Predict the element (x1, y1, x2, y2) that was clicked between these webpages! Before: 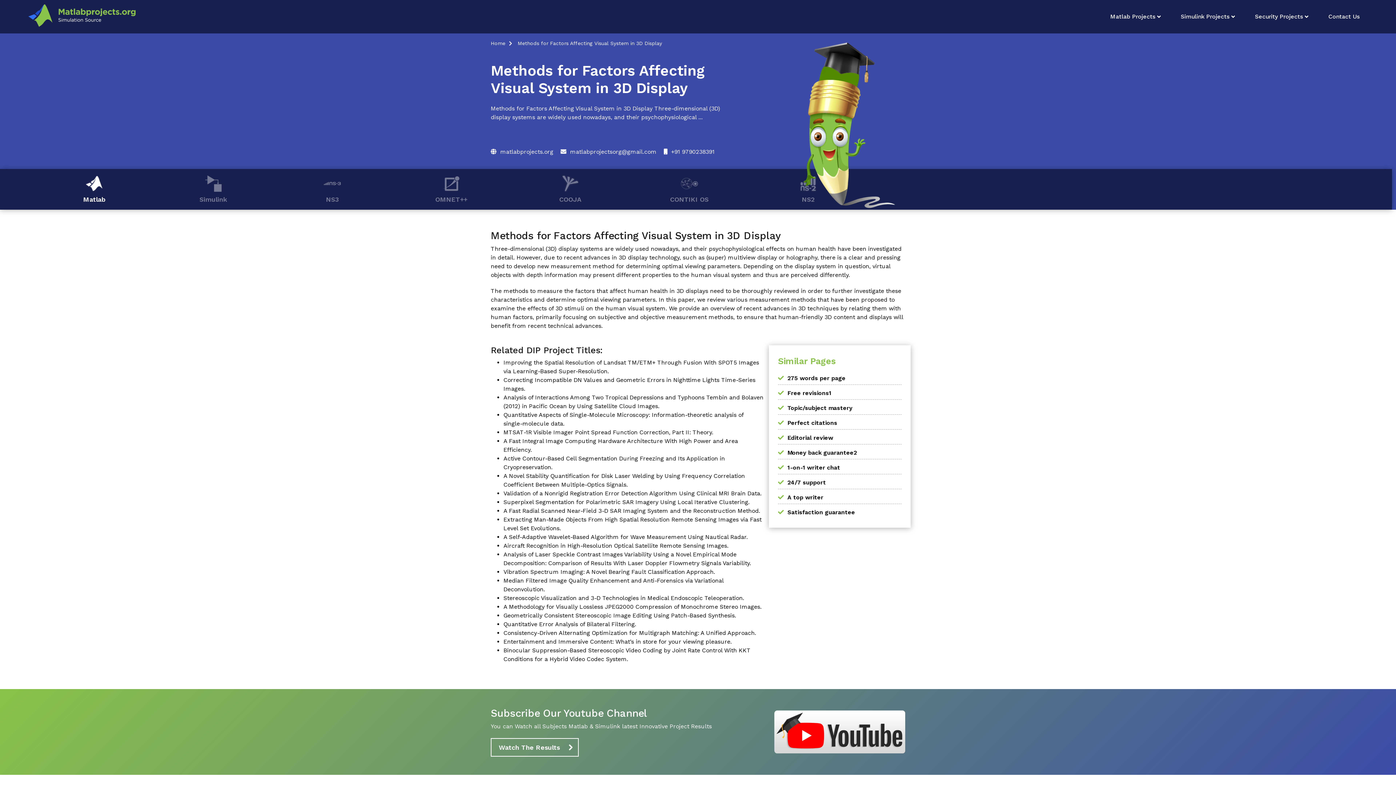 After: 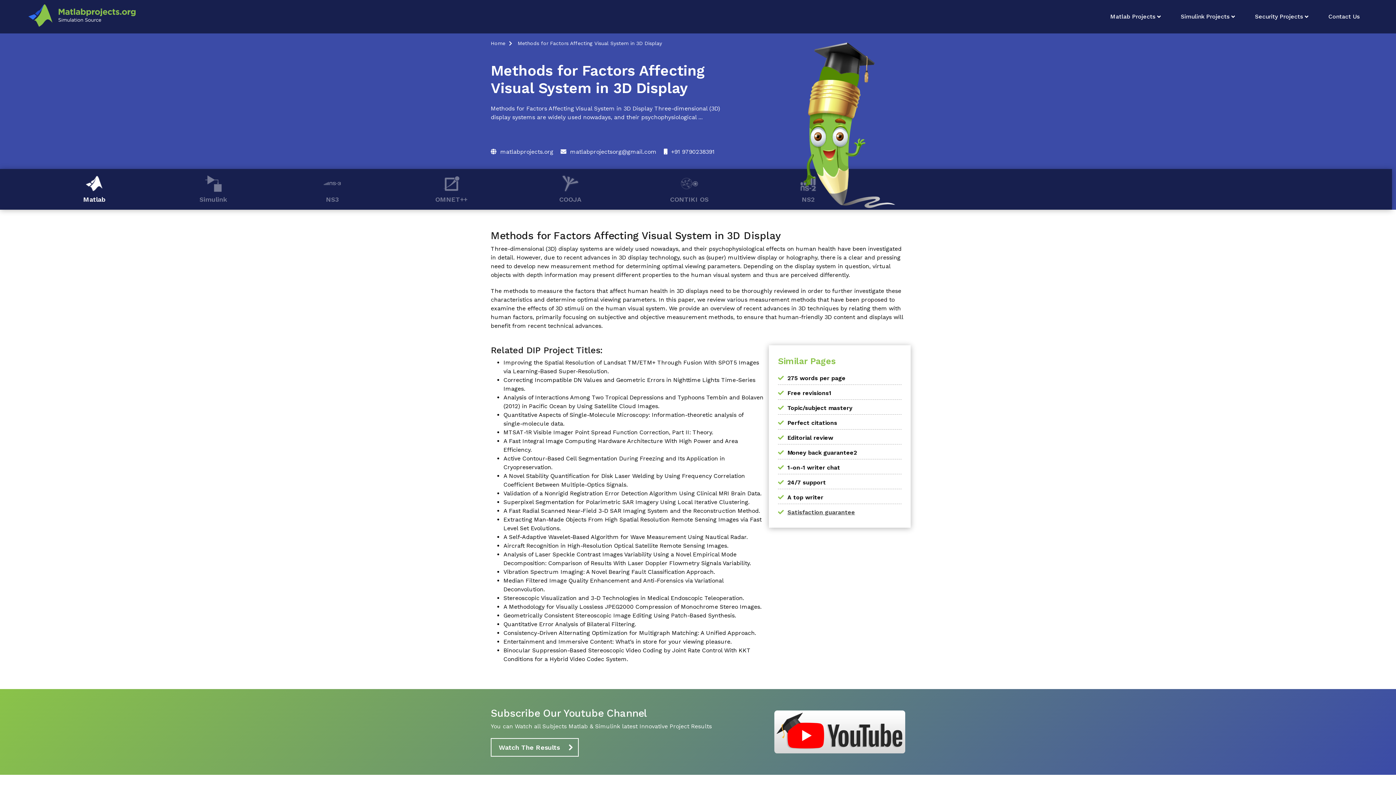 Action: label: Satisfaction guarantee bbox: (787, 509, 855, 516)